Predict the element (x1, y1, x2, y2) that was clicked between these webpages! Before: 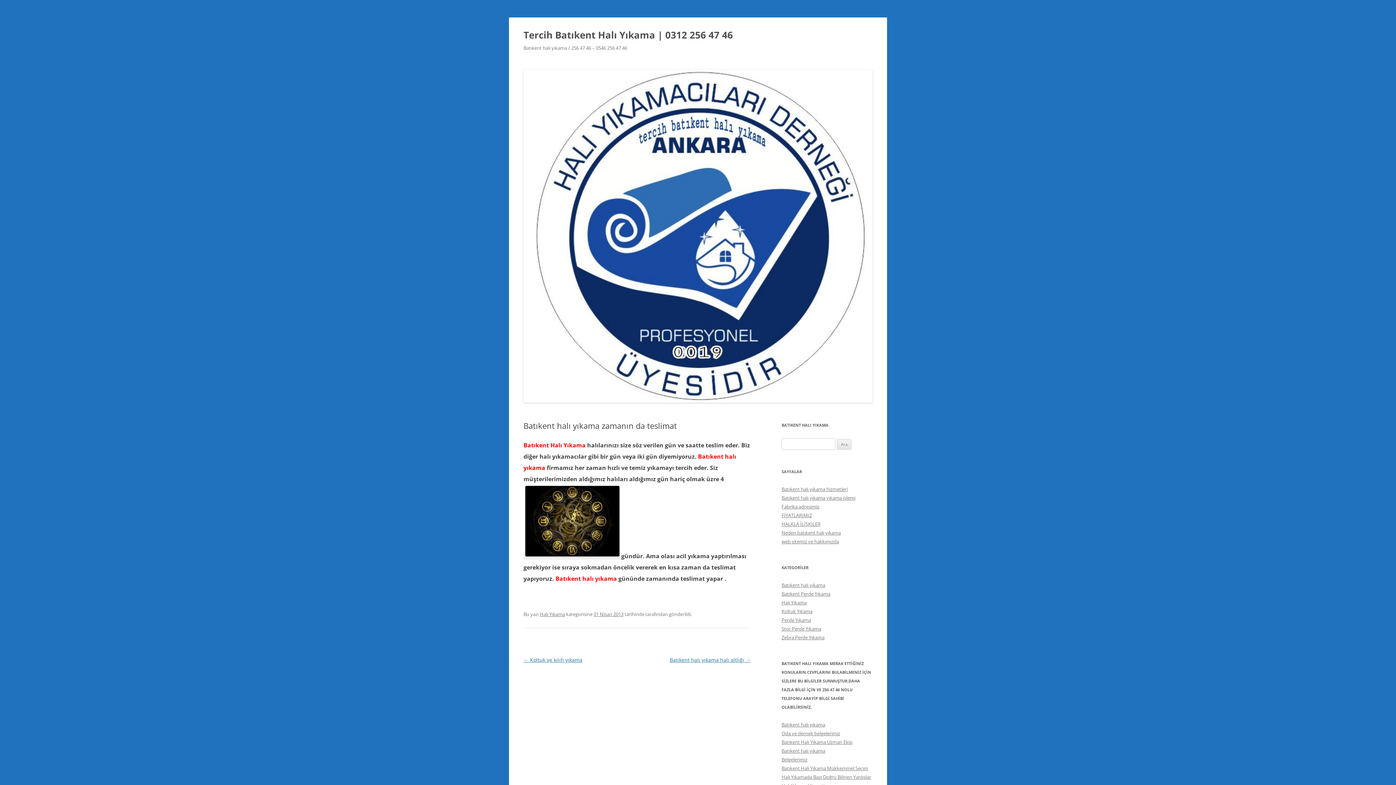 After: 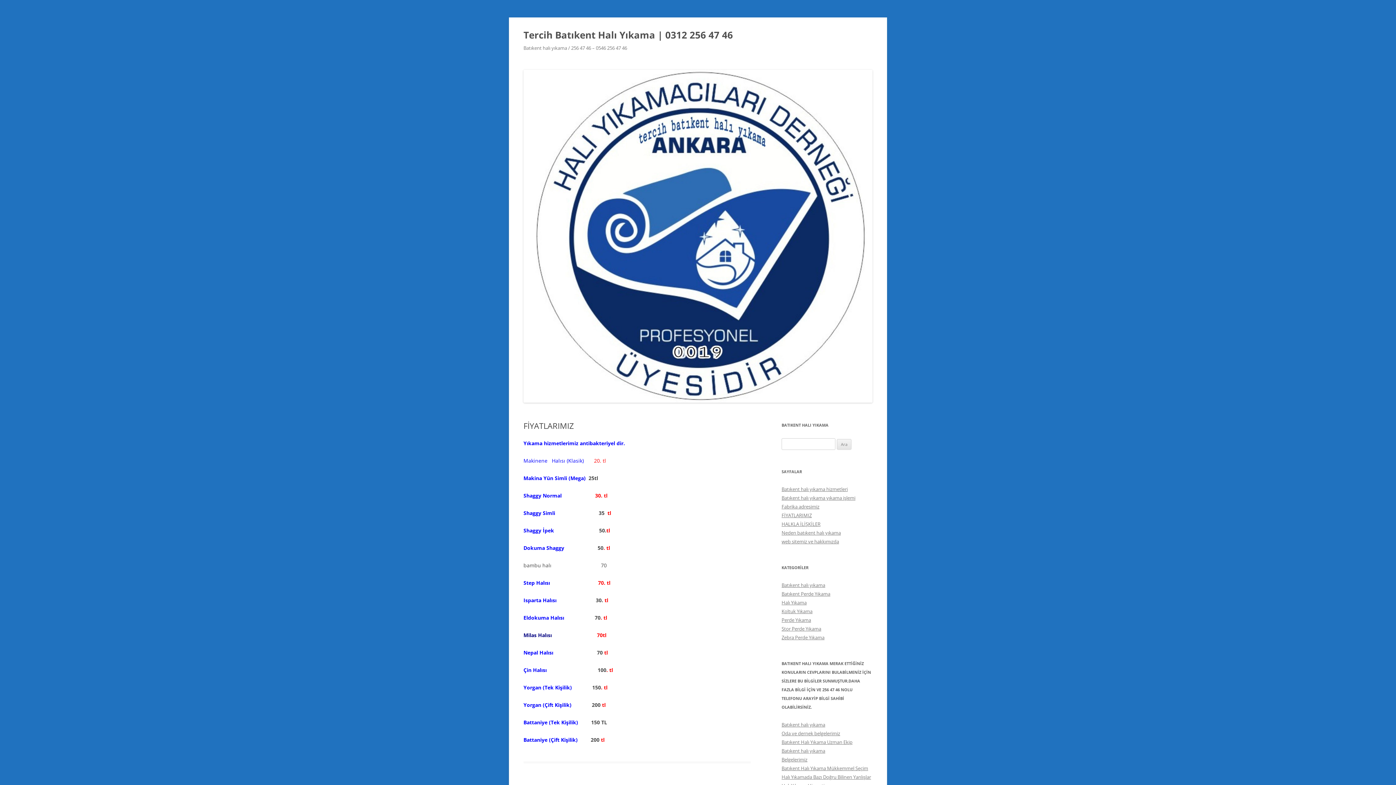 Action: label: FİYATLARIMIZ bbox: (781, 512, 812, 518)